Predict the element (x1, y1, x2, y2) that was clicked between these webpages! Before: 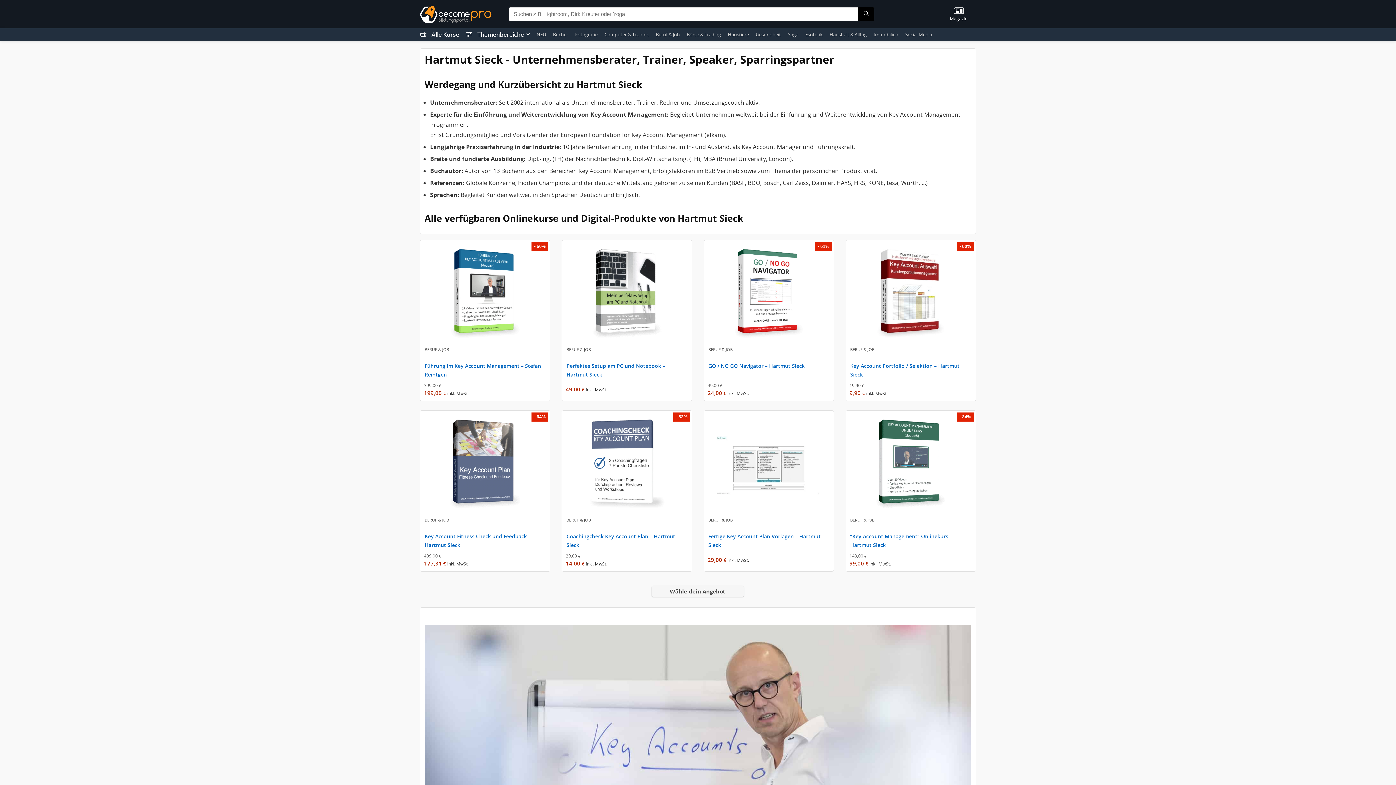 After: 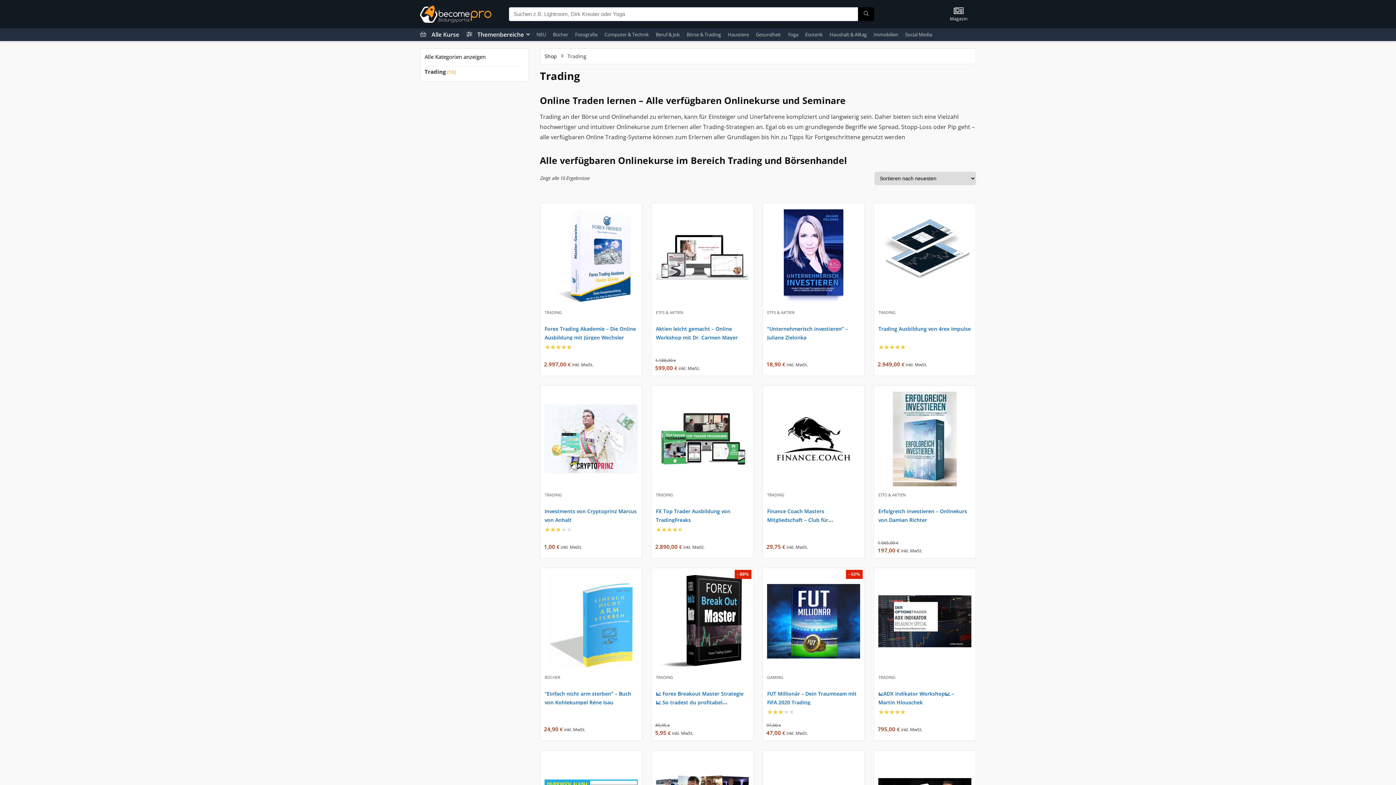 Action: bbox: (684, 28, 724, 40) label: Börse & Trading